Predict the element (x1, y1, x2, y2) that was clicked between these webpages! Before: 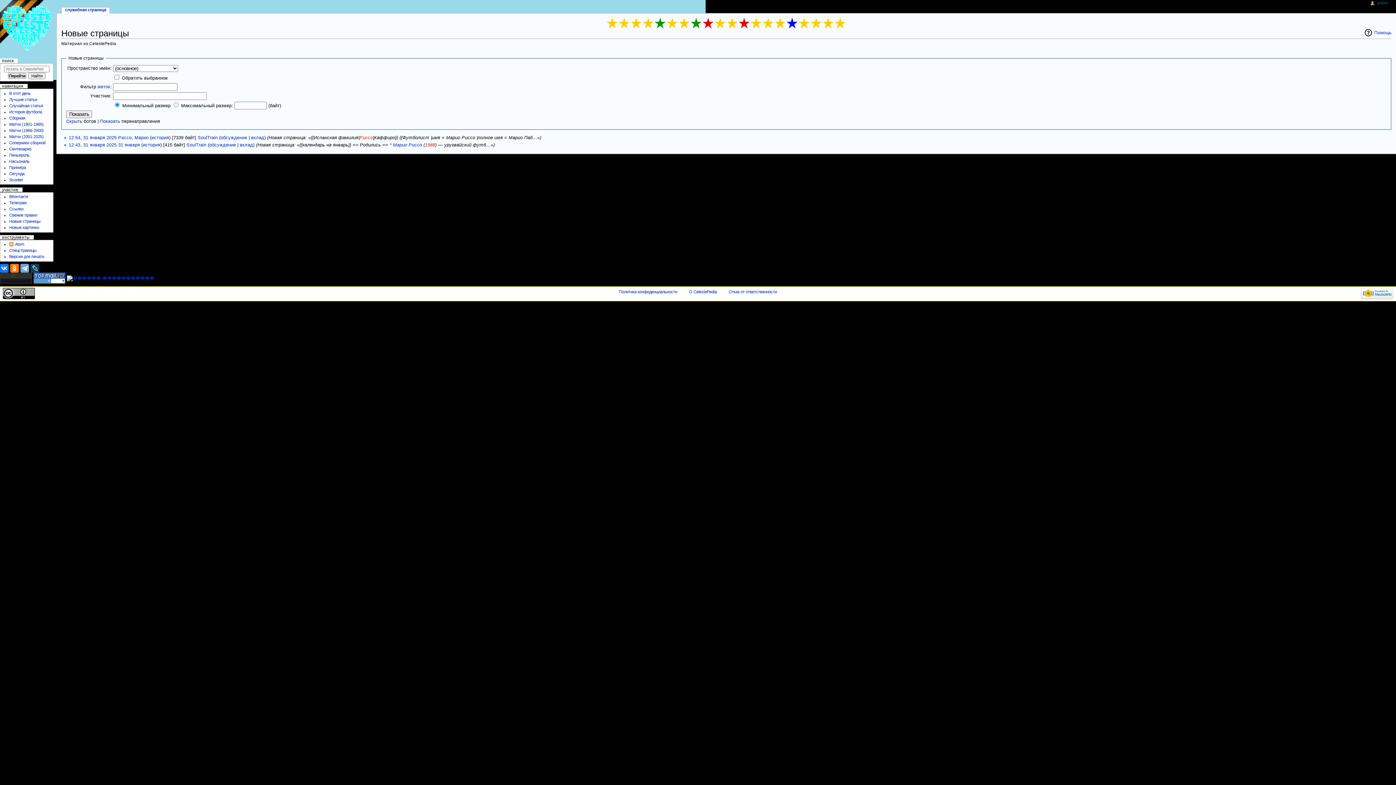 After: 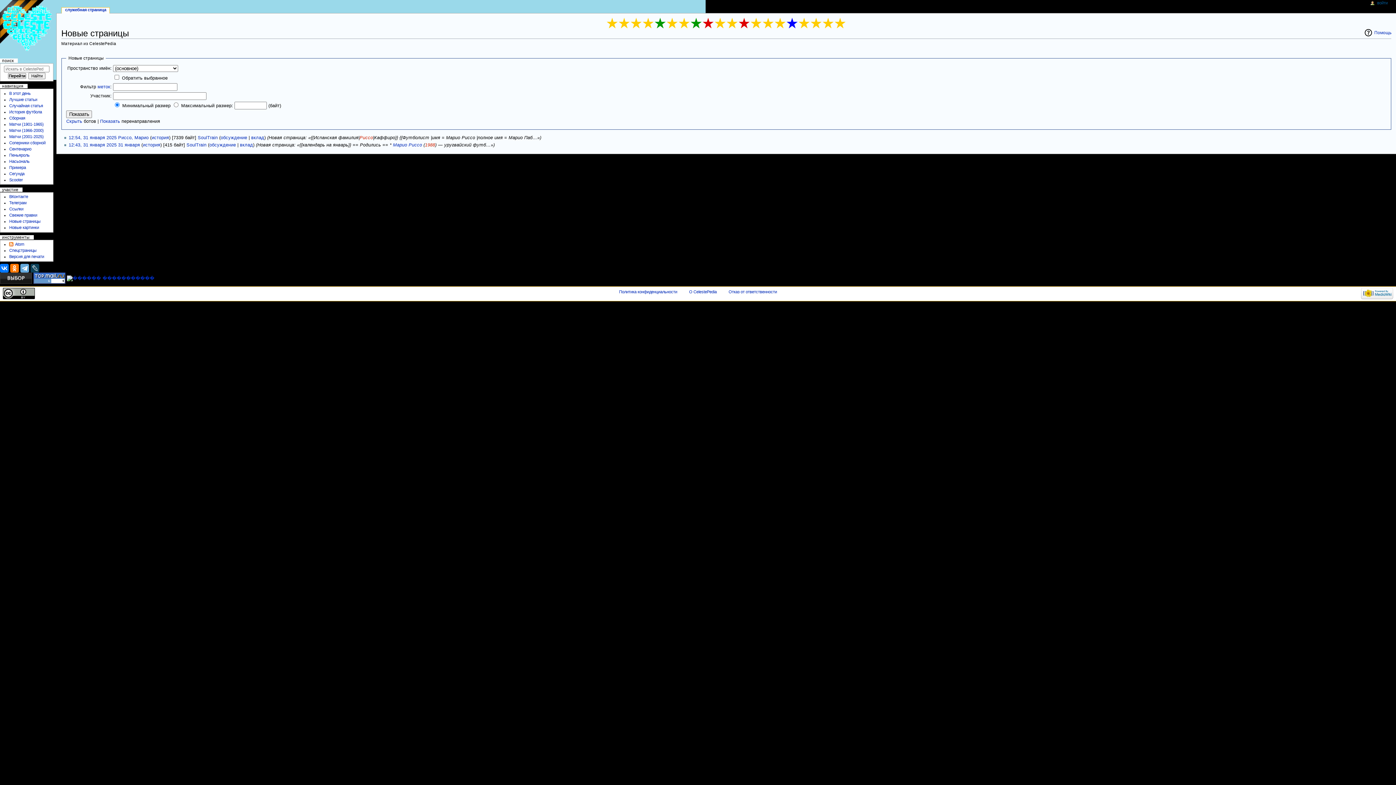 Action: bbox: (61, 7, 109, 13) label: служебная страница